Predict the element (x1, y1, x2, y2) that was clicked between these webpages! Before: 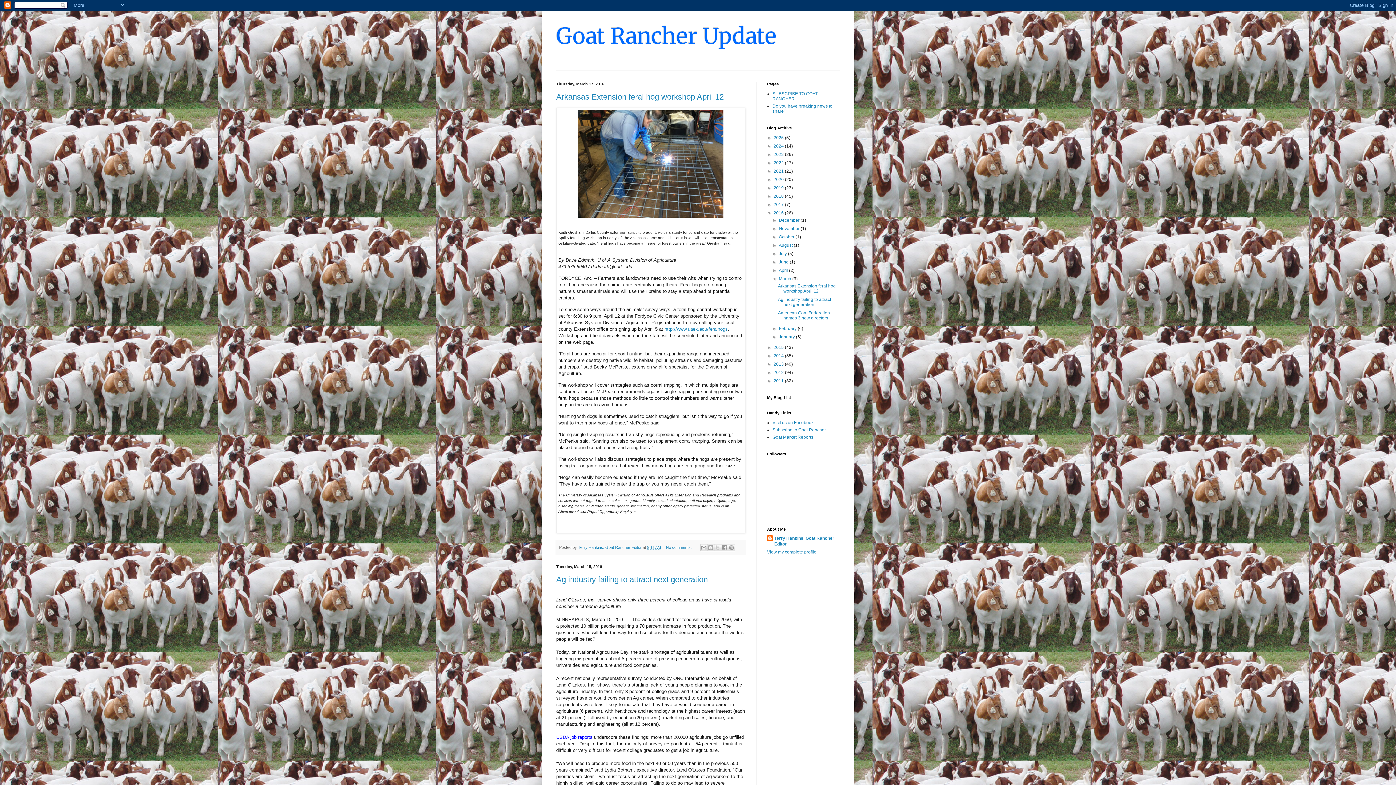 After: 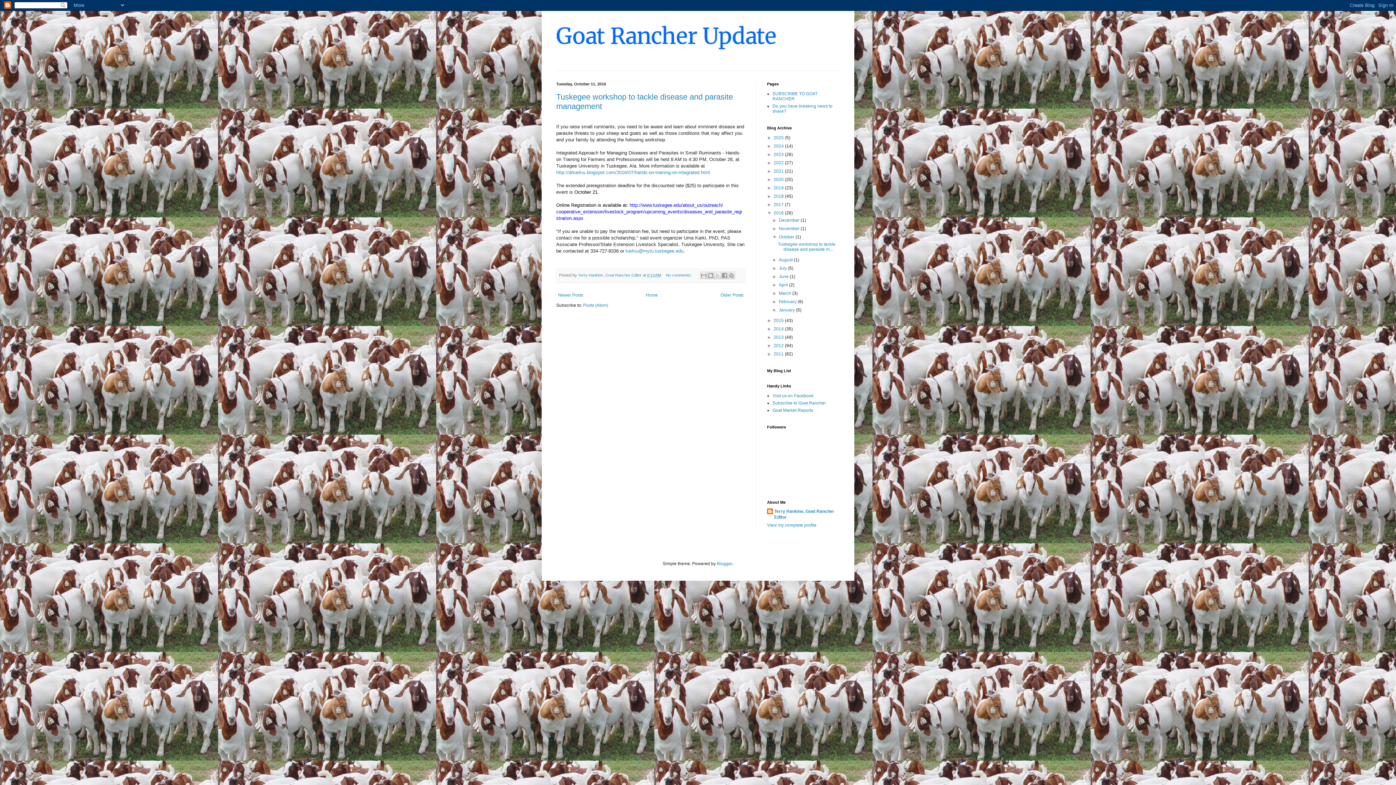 Action: label: October  bbox: (779, 234, 795, 239)